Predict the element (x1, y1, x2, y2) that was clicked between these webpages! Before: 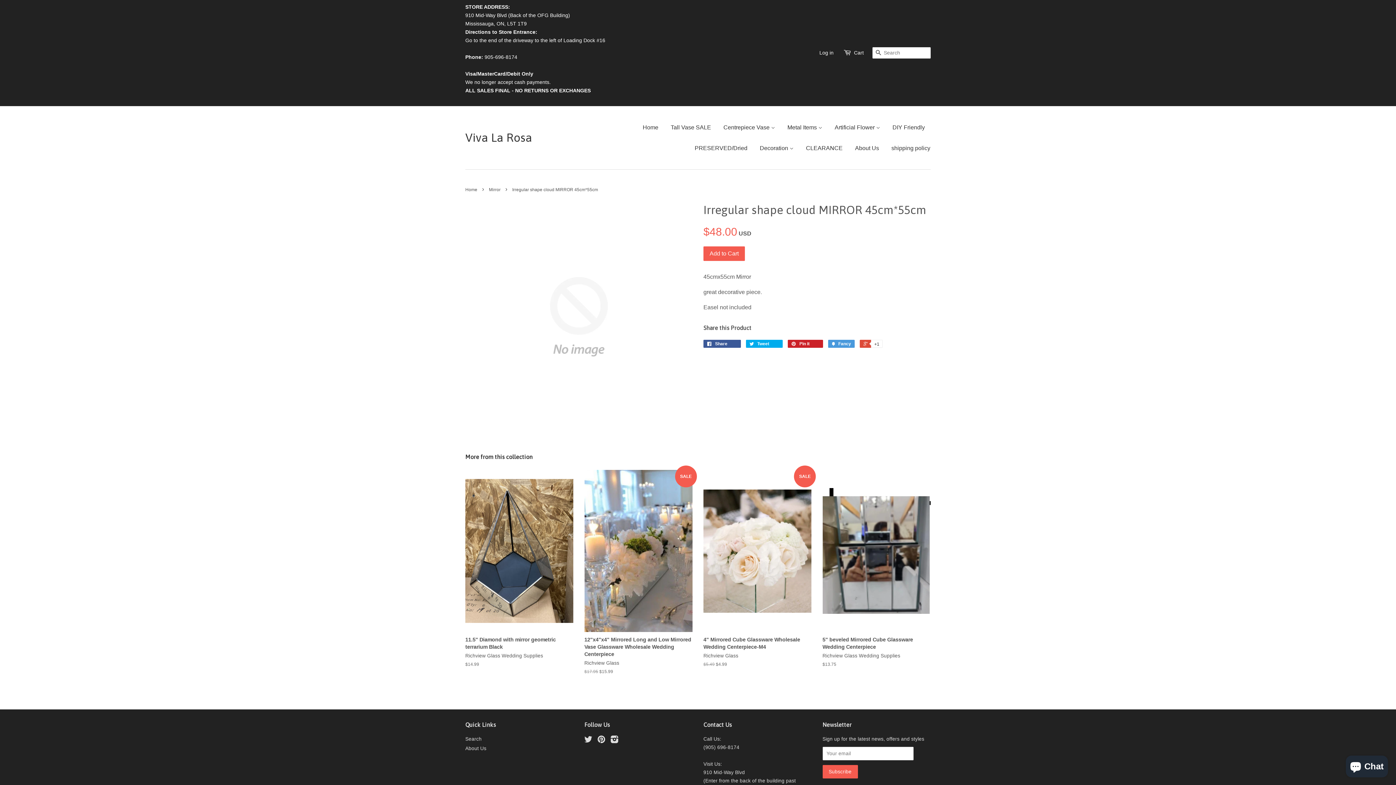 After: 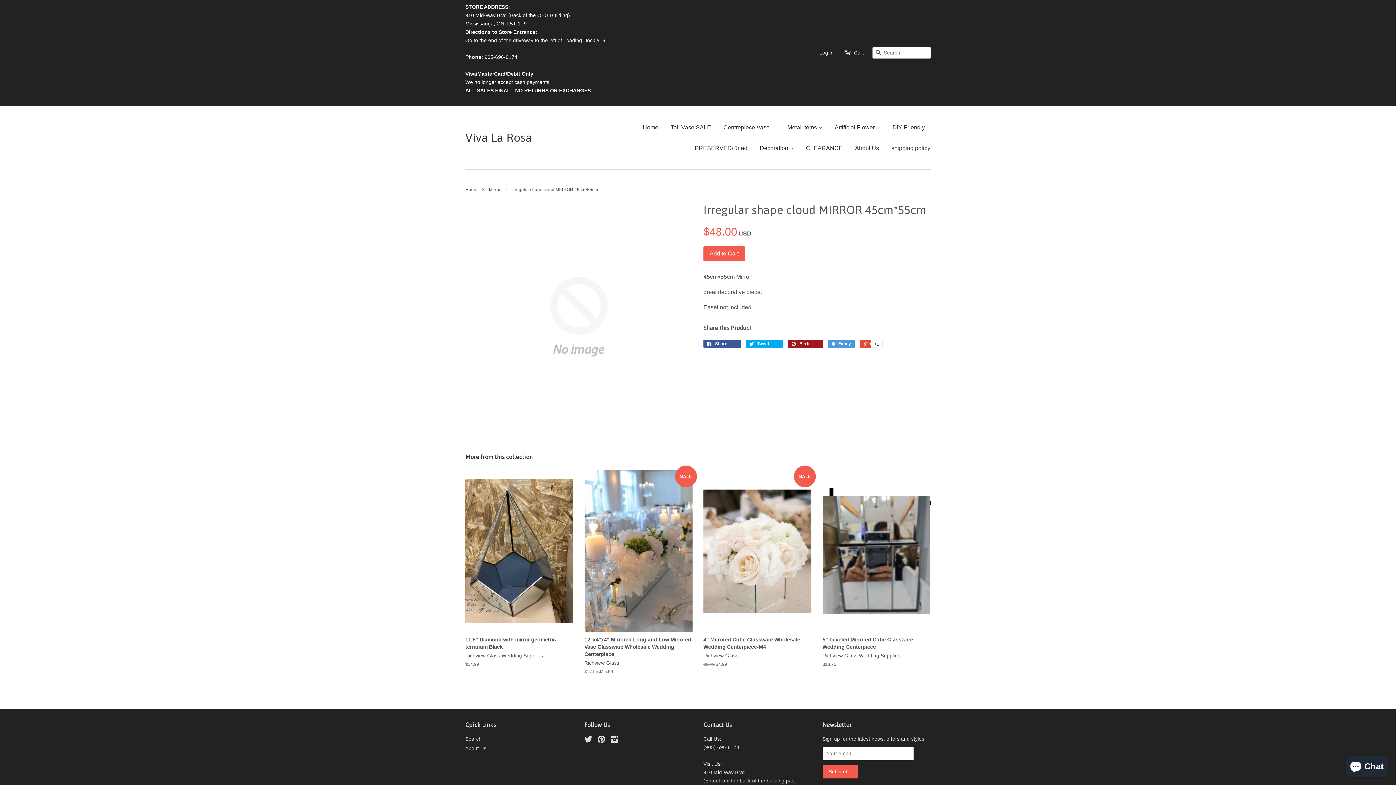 Action: bbox: (788, 340, 823, 348) label:  Pin it 0